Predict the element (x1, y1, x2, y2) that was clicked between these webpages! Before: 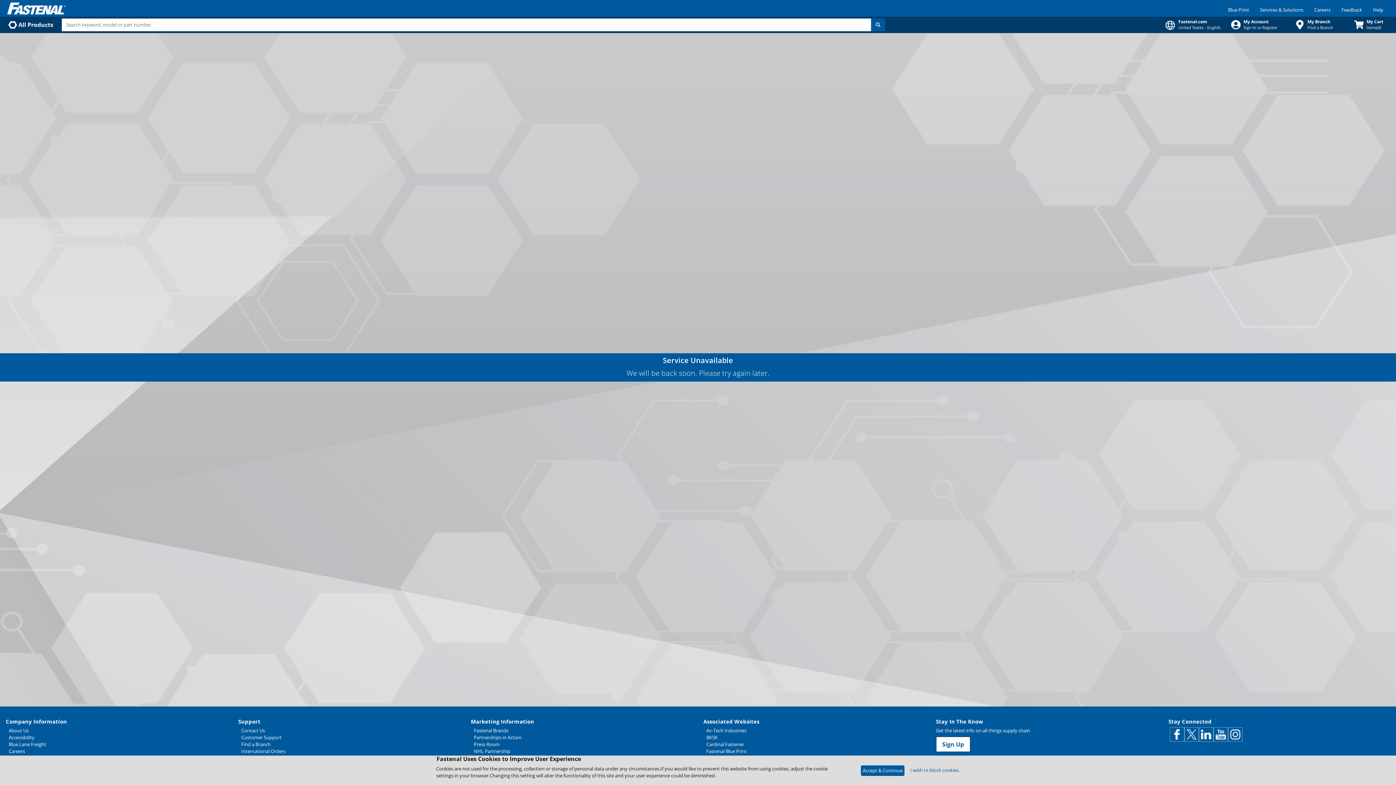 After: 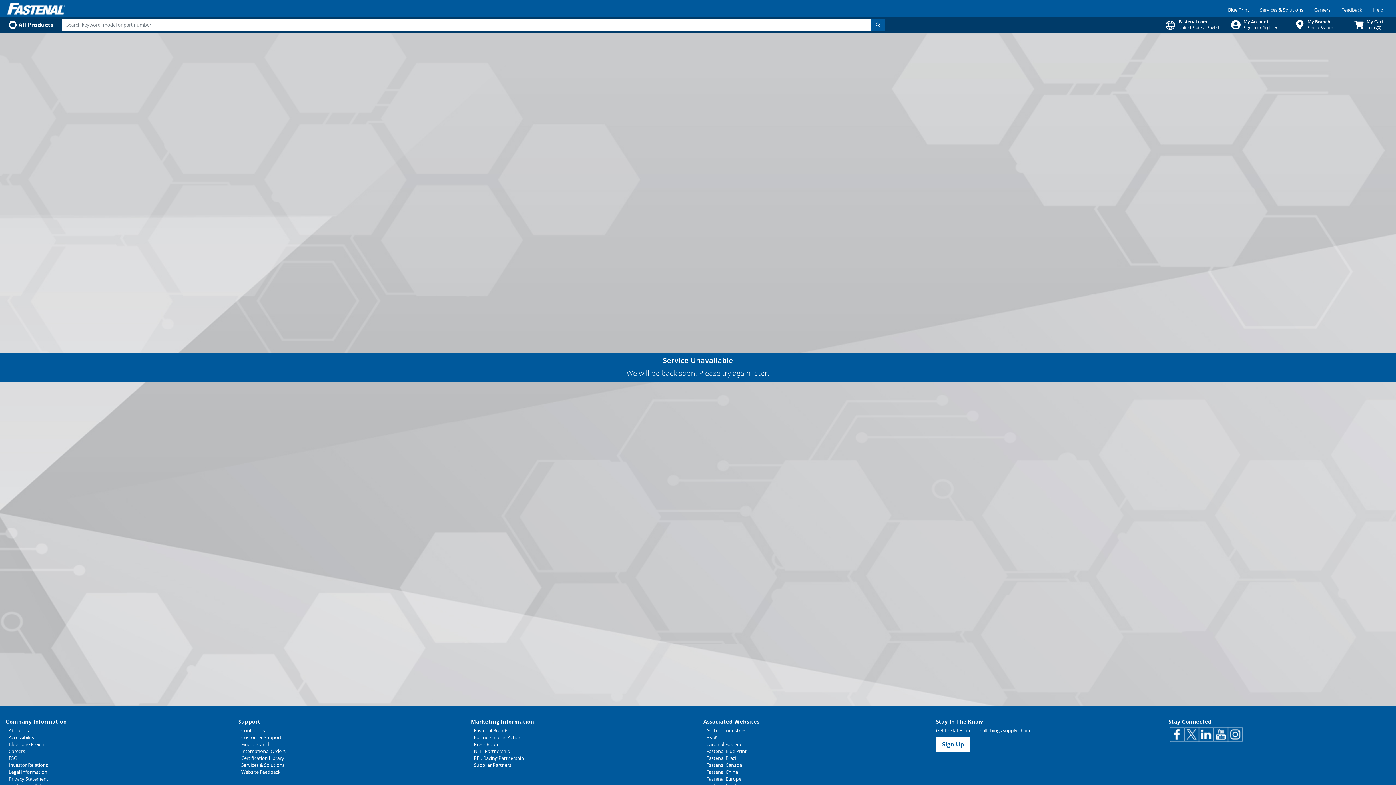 Action: label: Accept & Continue bbox: (861, 765, 904, 776)